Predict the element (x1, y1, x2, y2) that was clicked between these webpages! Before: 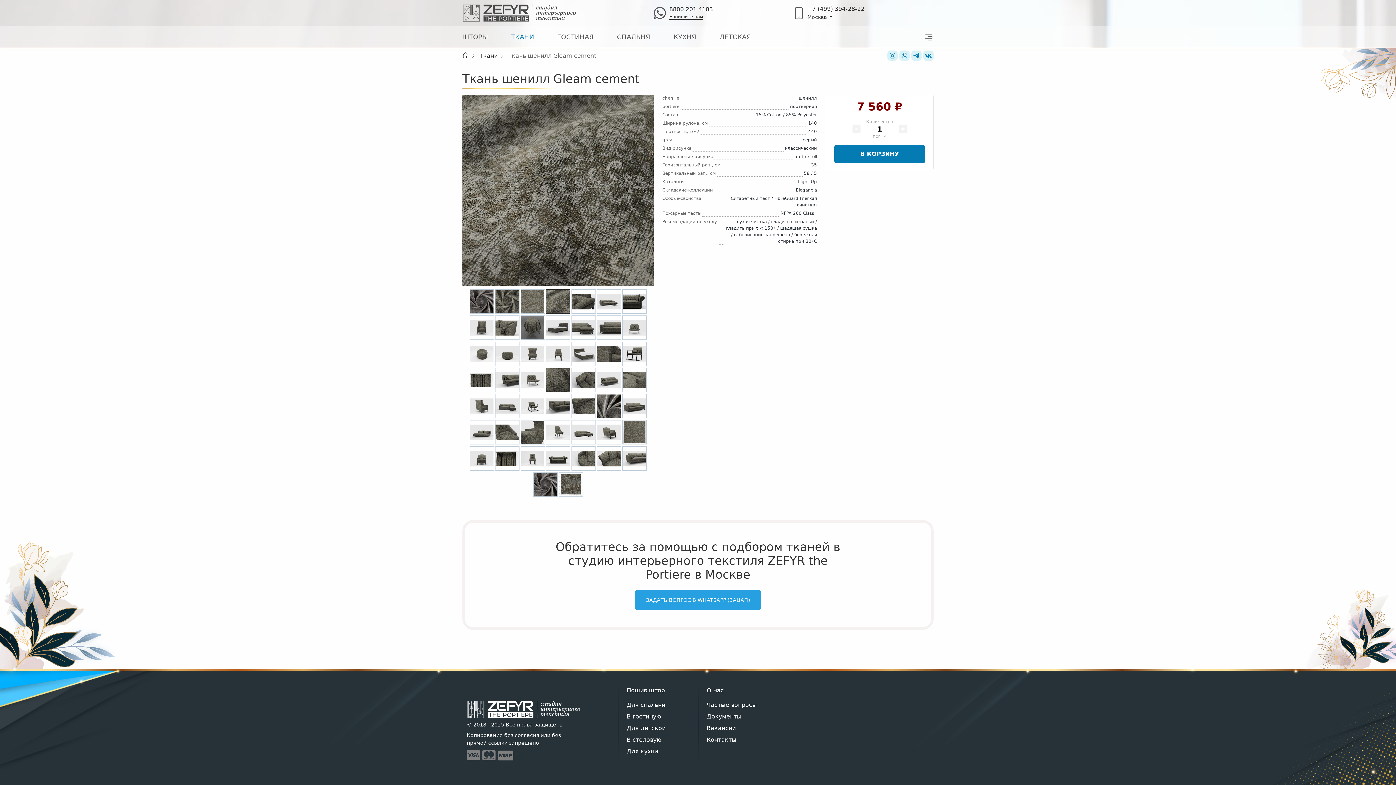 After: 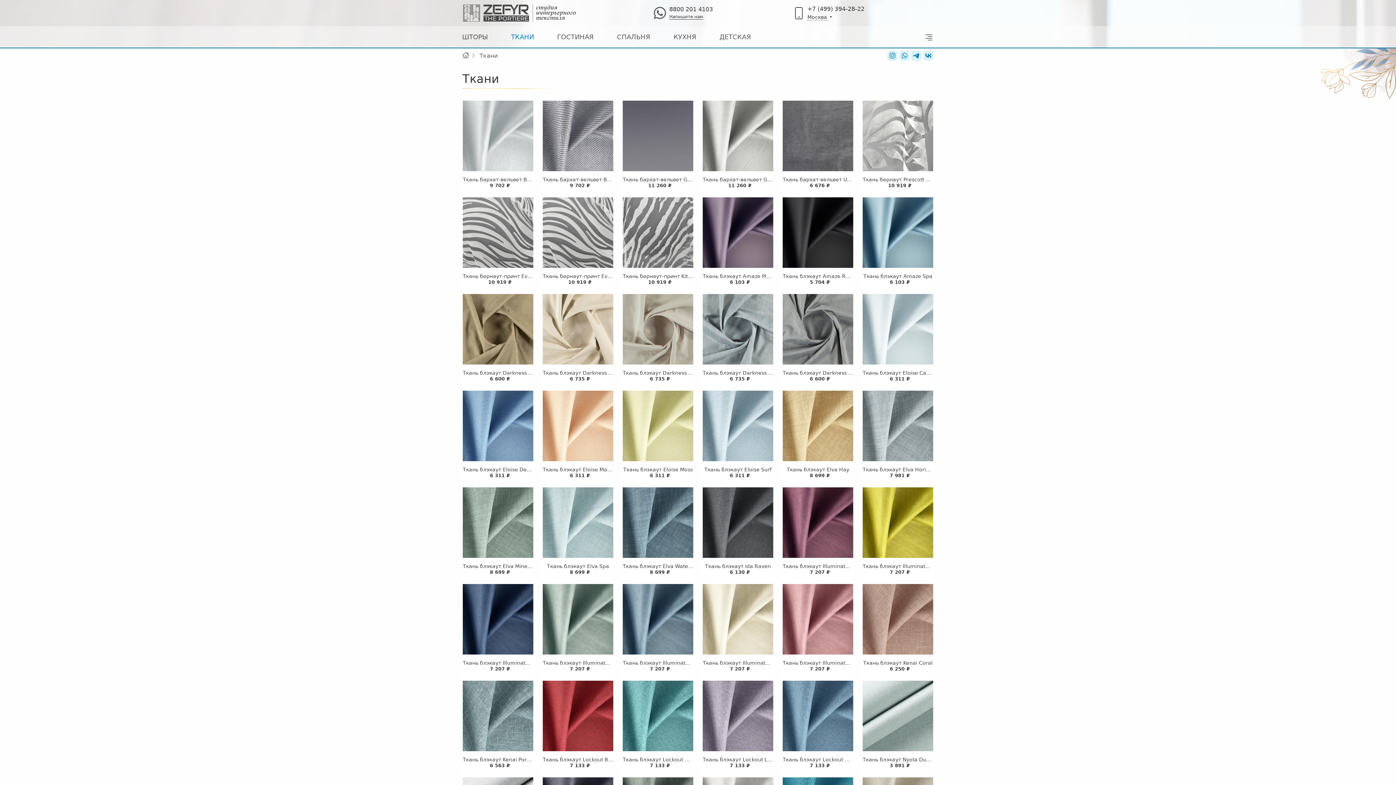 Action: bbox: (479, 52, 497, 59) label: Ткани